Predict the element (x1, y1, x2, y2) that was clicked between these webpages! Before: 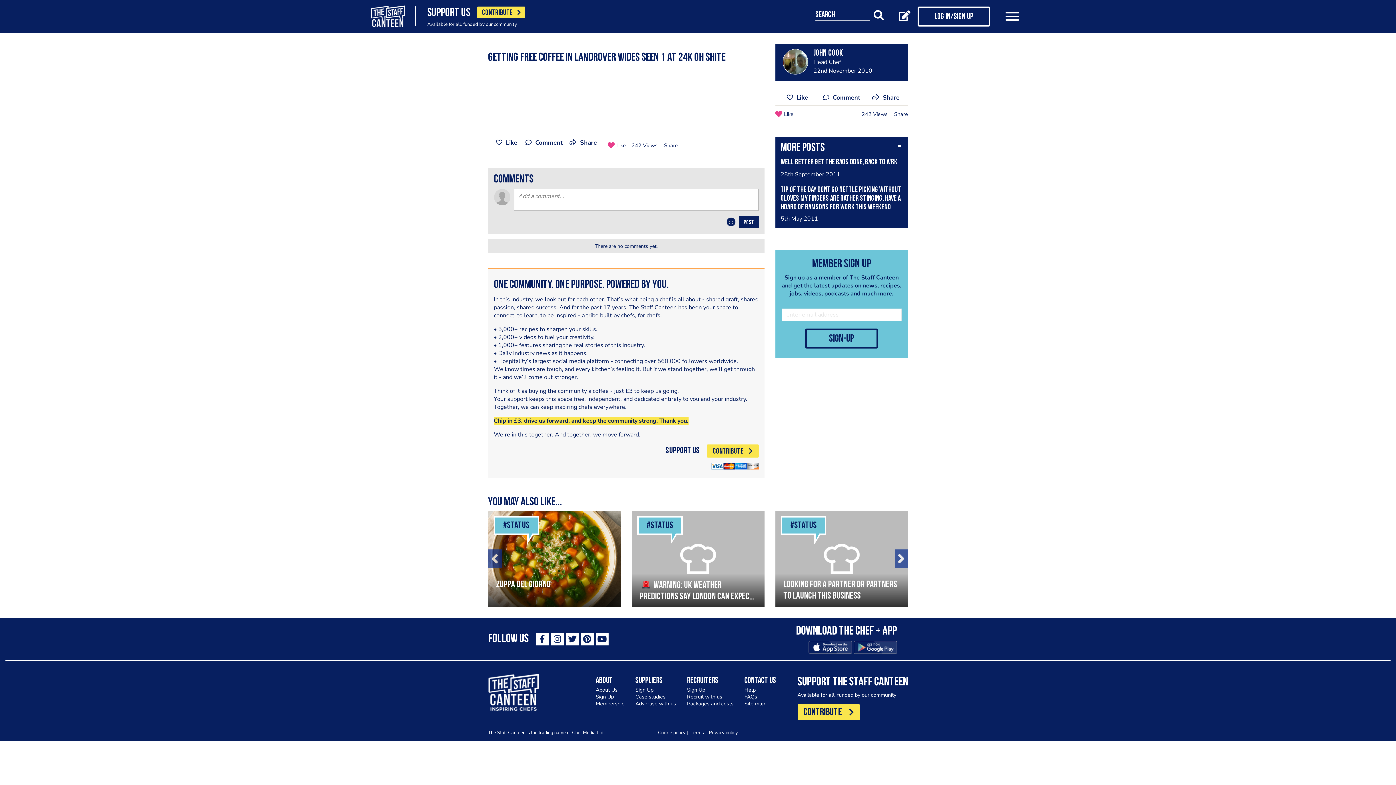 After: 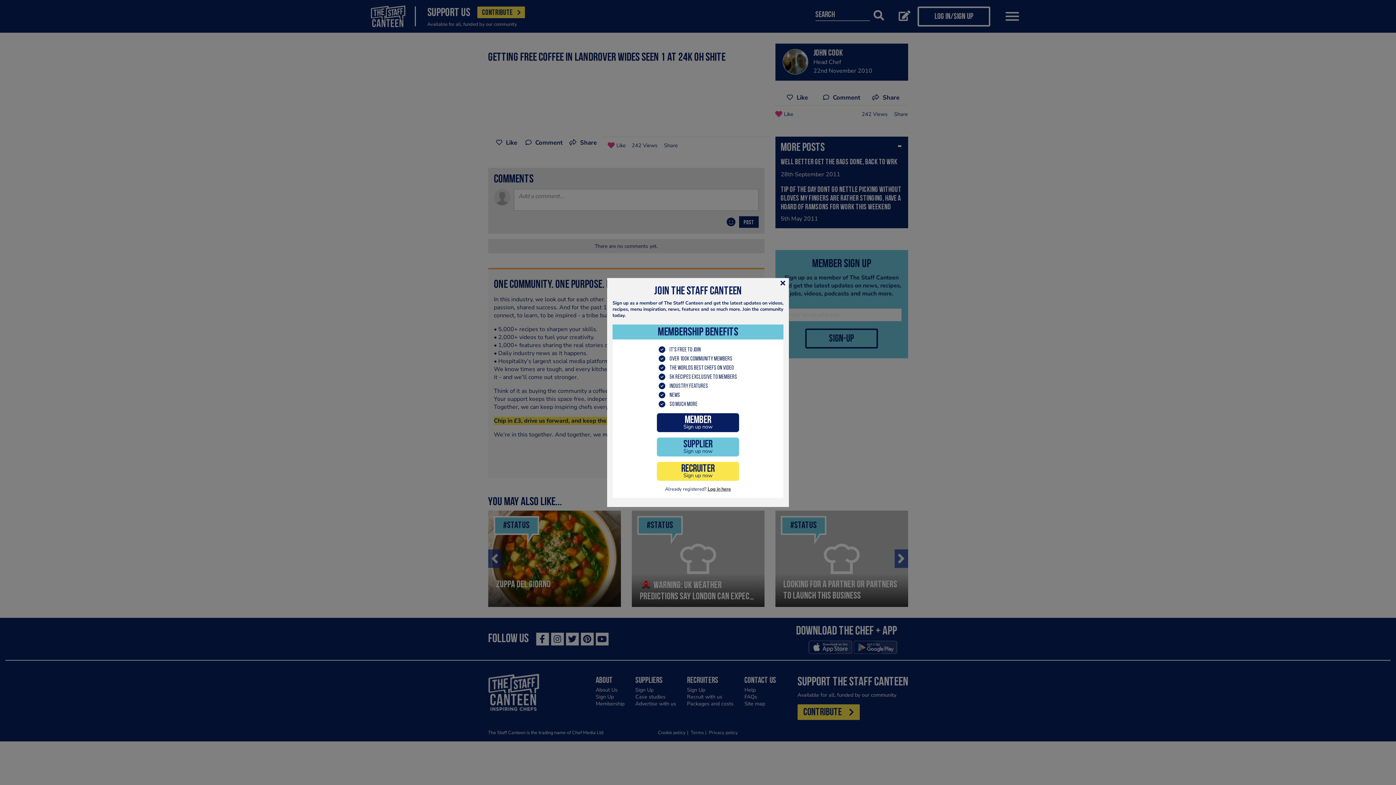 Action: bbox: (898, 11, 910, 21)